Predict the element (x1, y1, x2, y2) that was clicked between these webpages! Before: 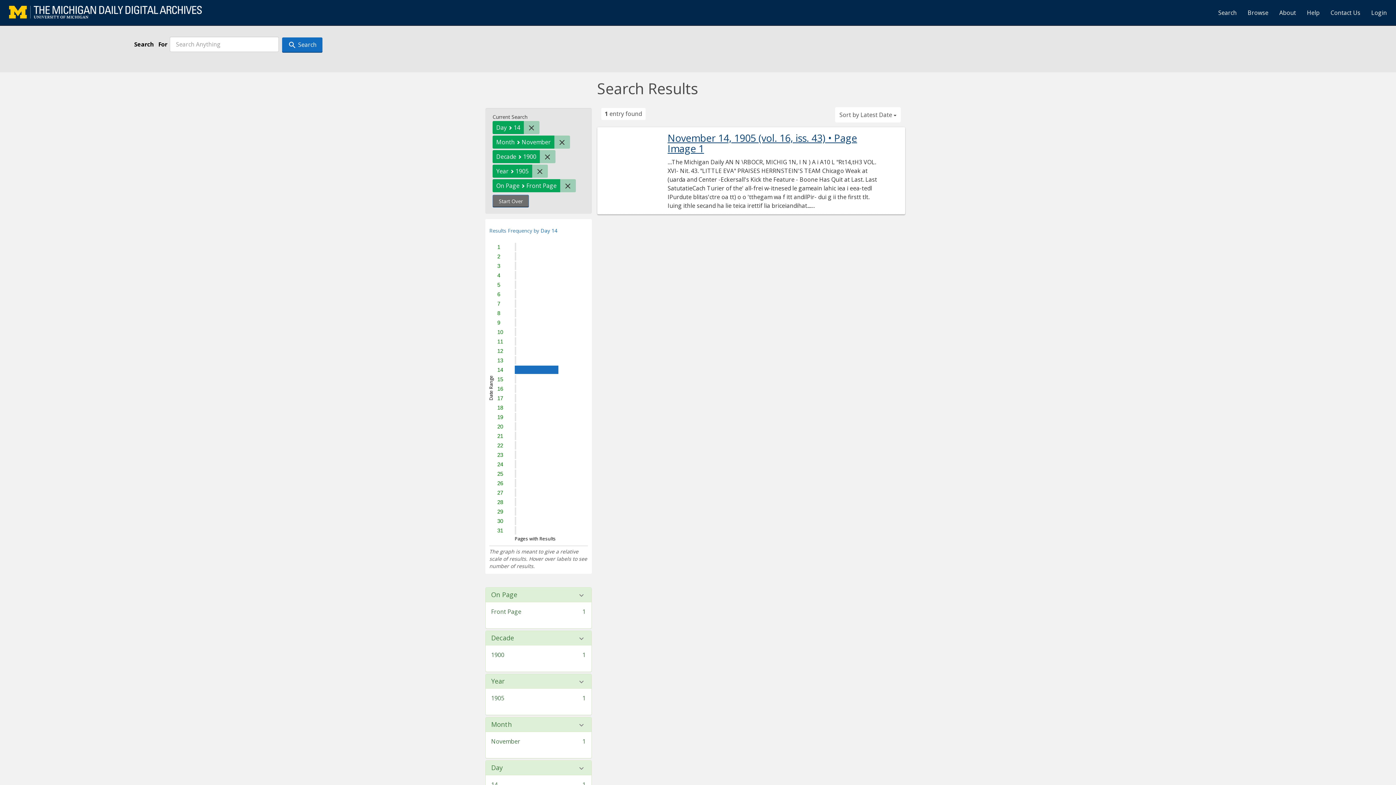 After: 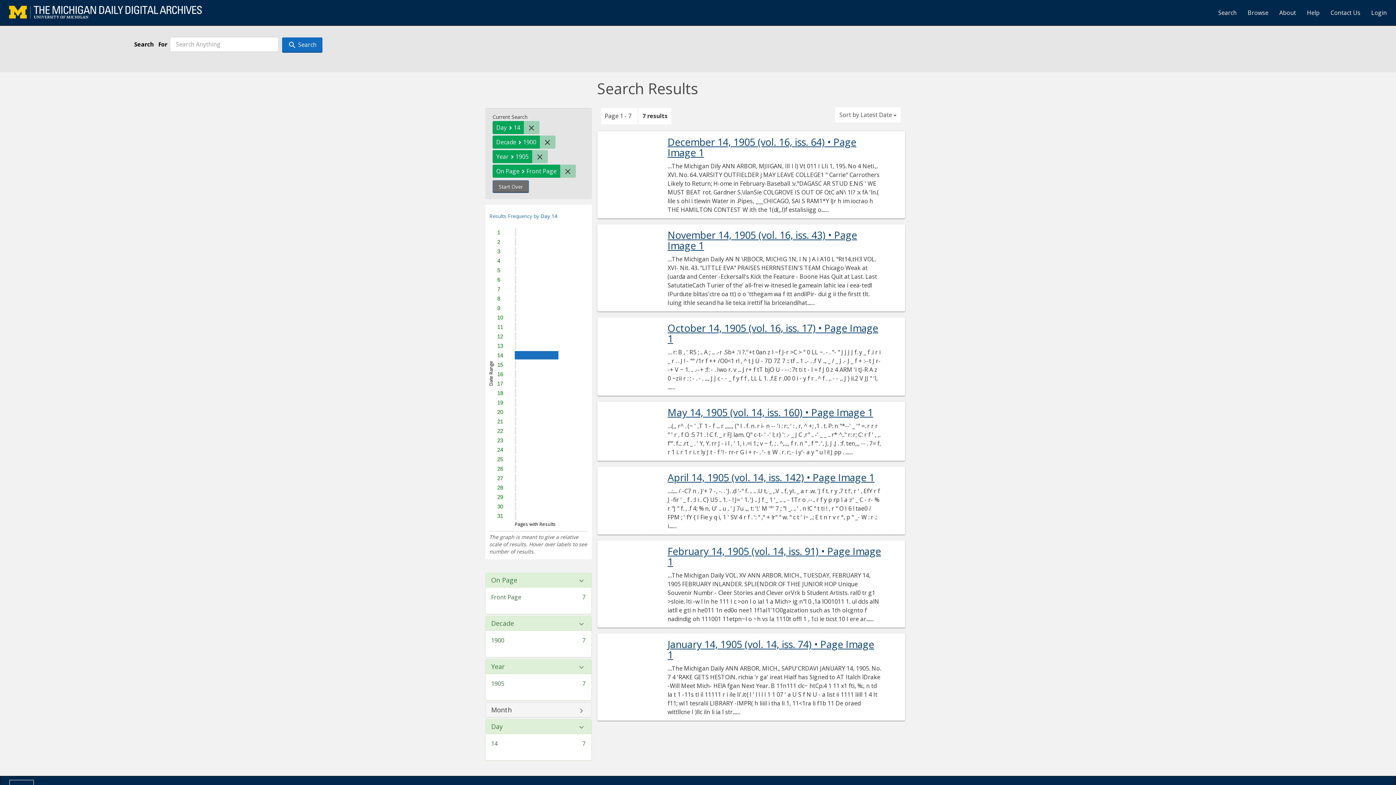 Action: bbox: (554, 135, 570, 148) label: Remove constraint Month: November